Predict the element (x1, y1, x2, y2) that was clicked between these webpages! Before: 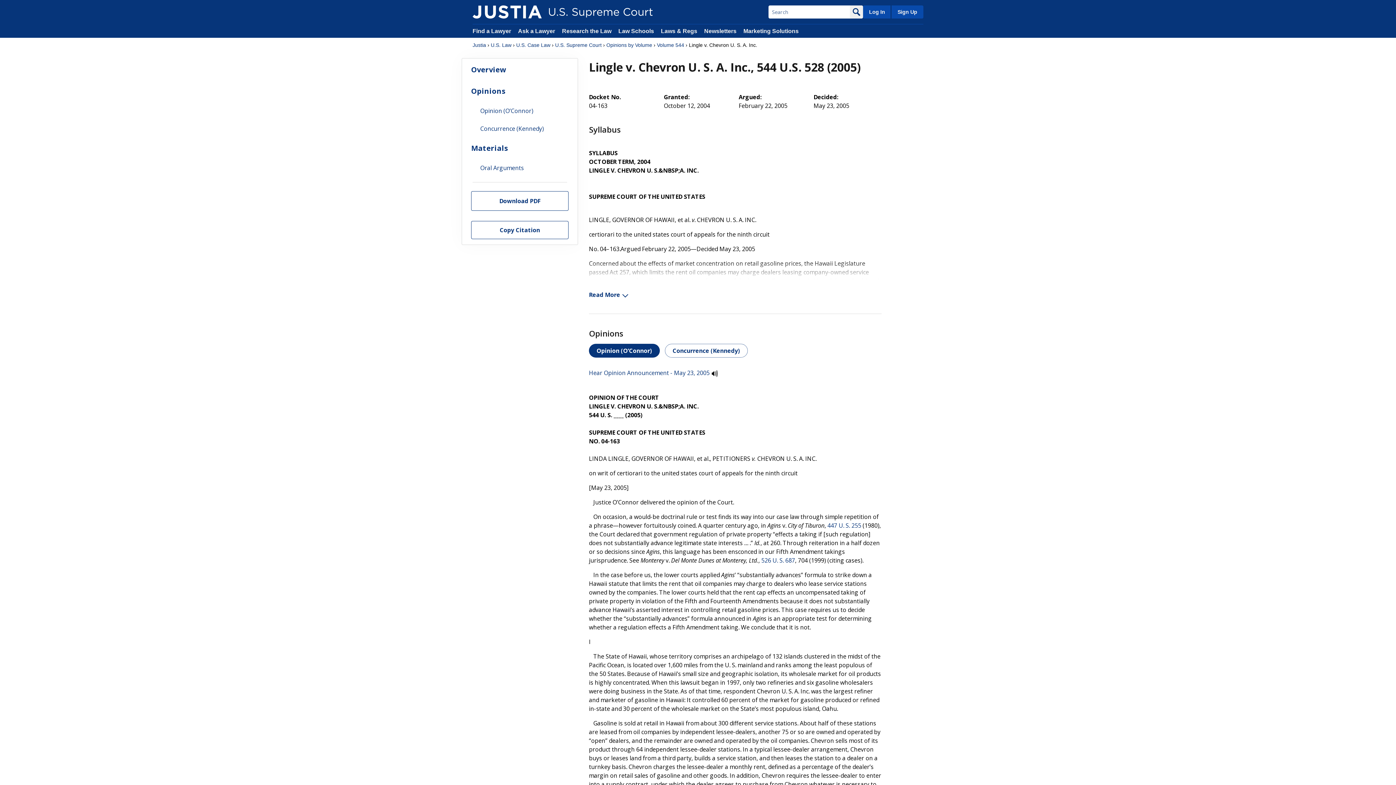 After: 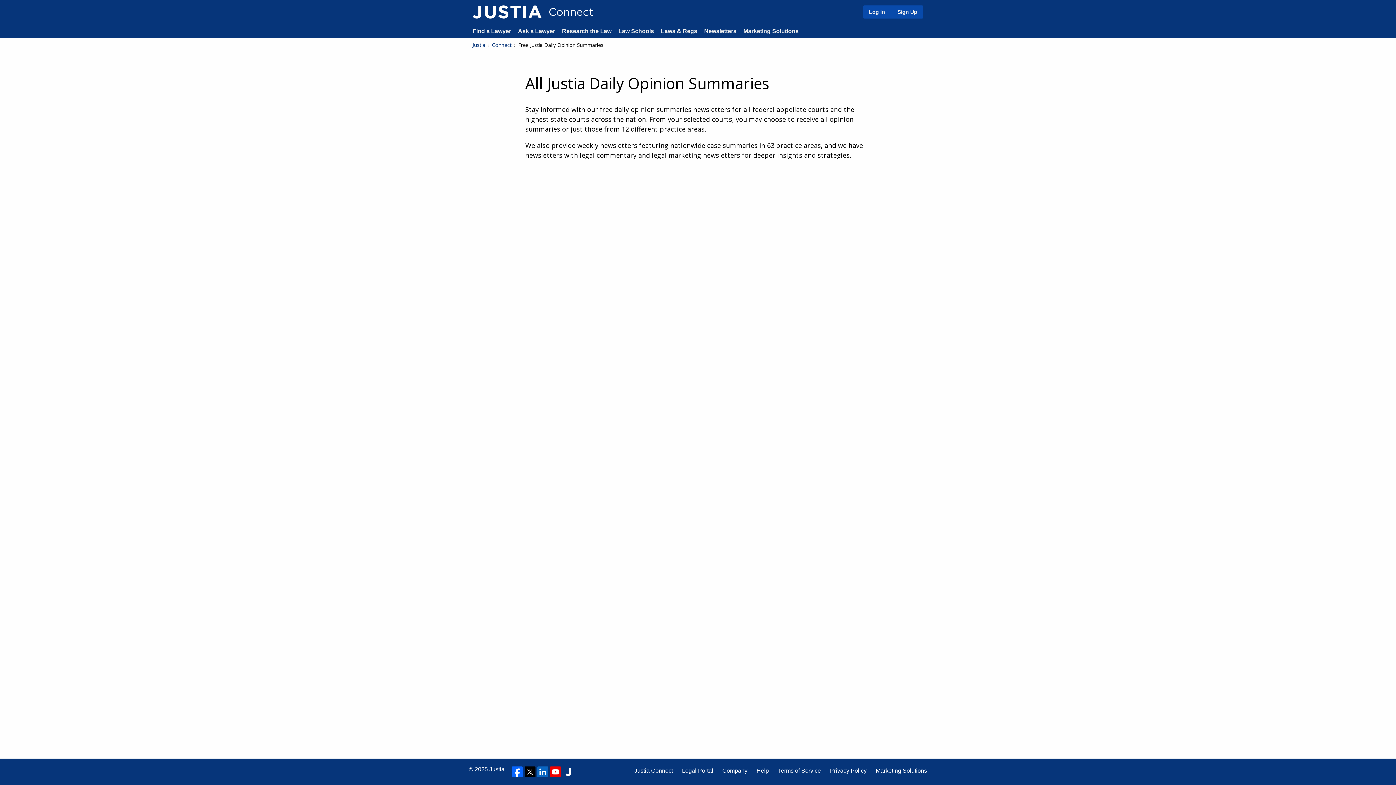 Action: label: Newsletters bbox: (704, 28, 736, 34)